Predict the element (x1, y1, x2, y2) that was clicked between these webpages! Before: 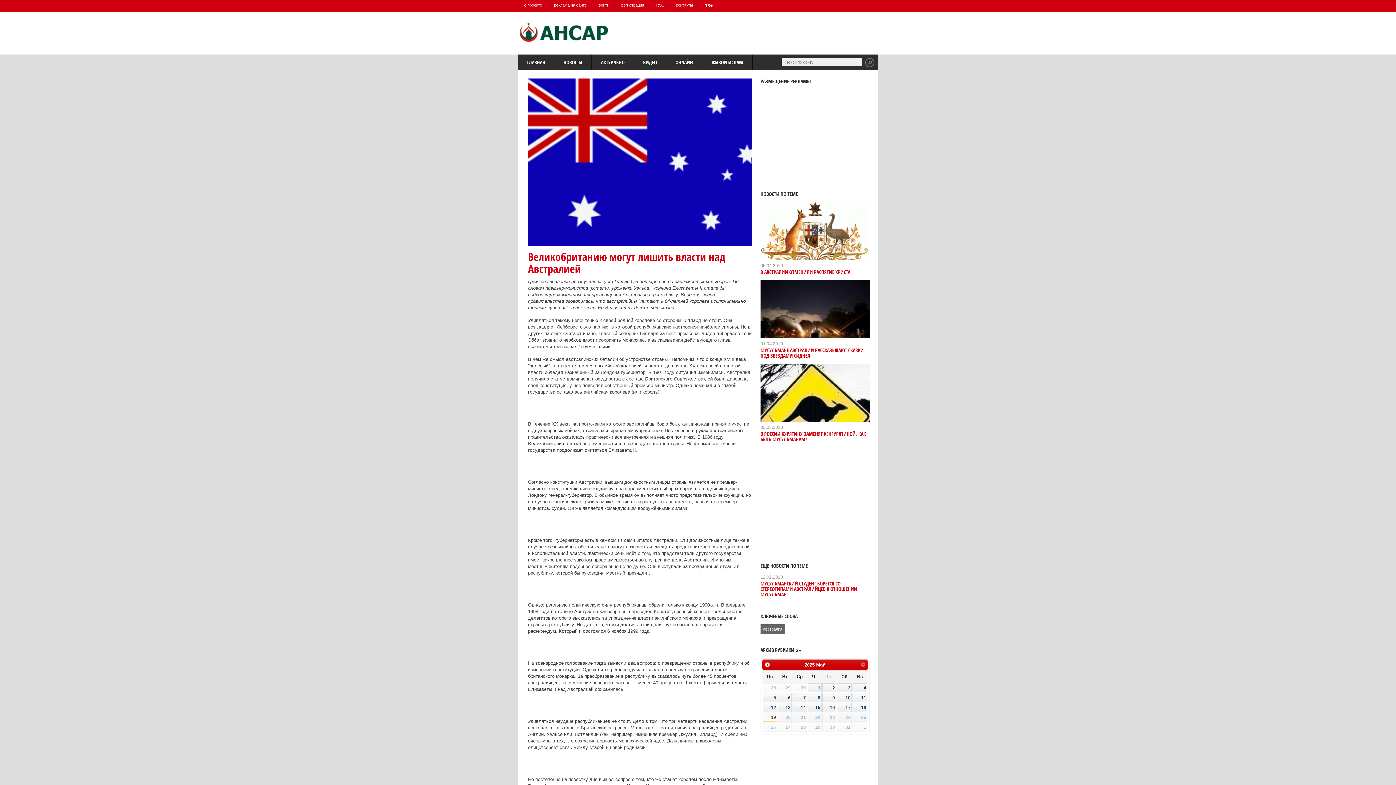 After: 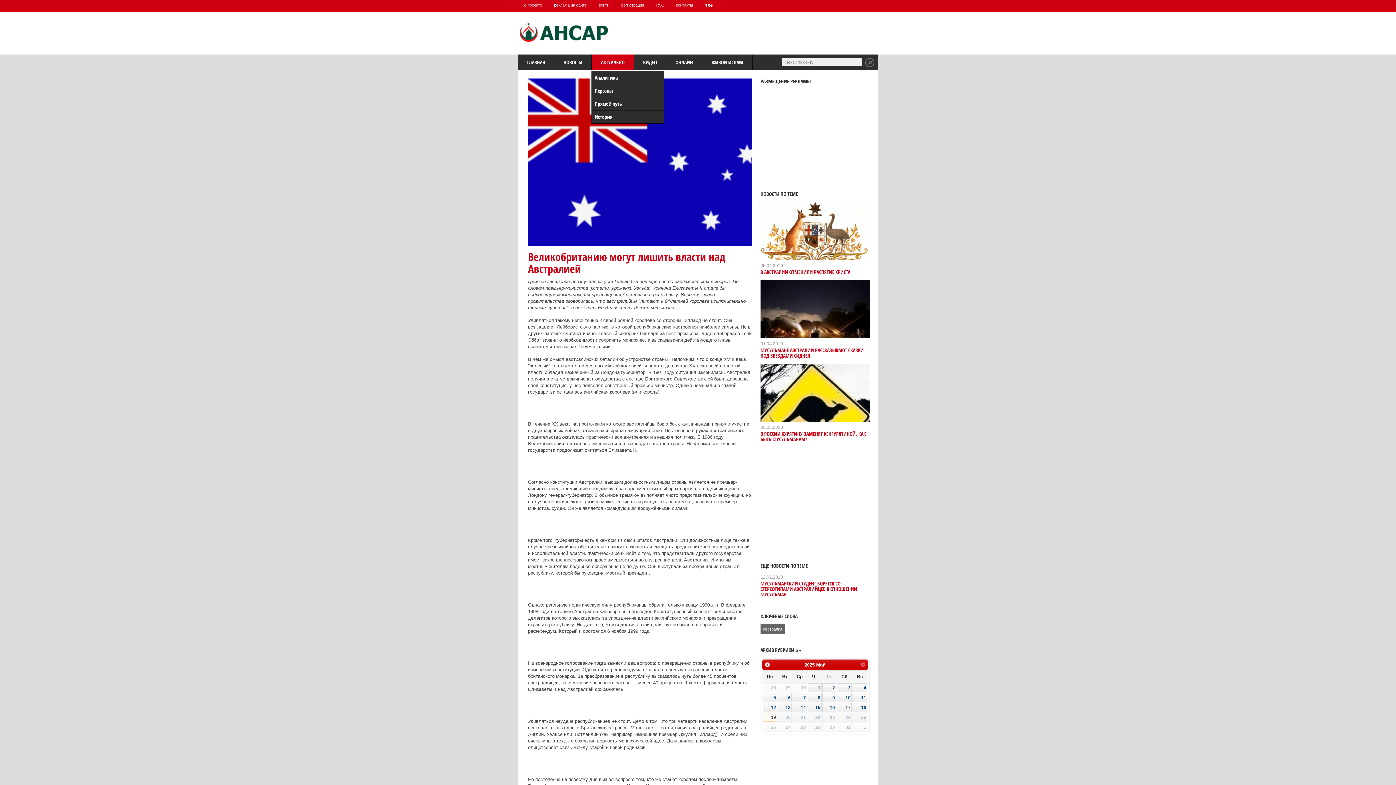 Action: bbox: (592, 54, 634, 70) label: АКТУАЛЬНО